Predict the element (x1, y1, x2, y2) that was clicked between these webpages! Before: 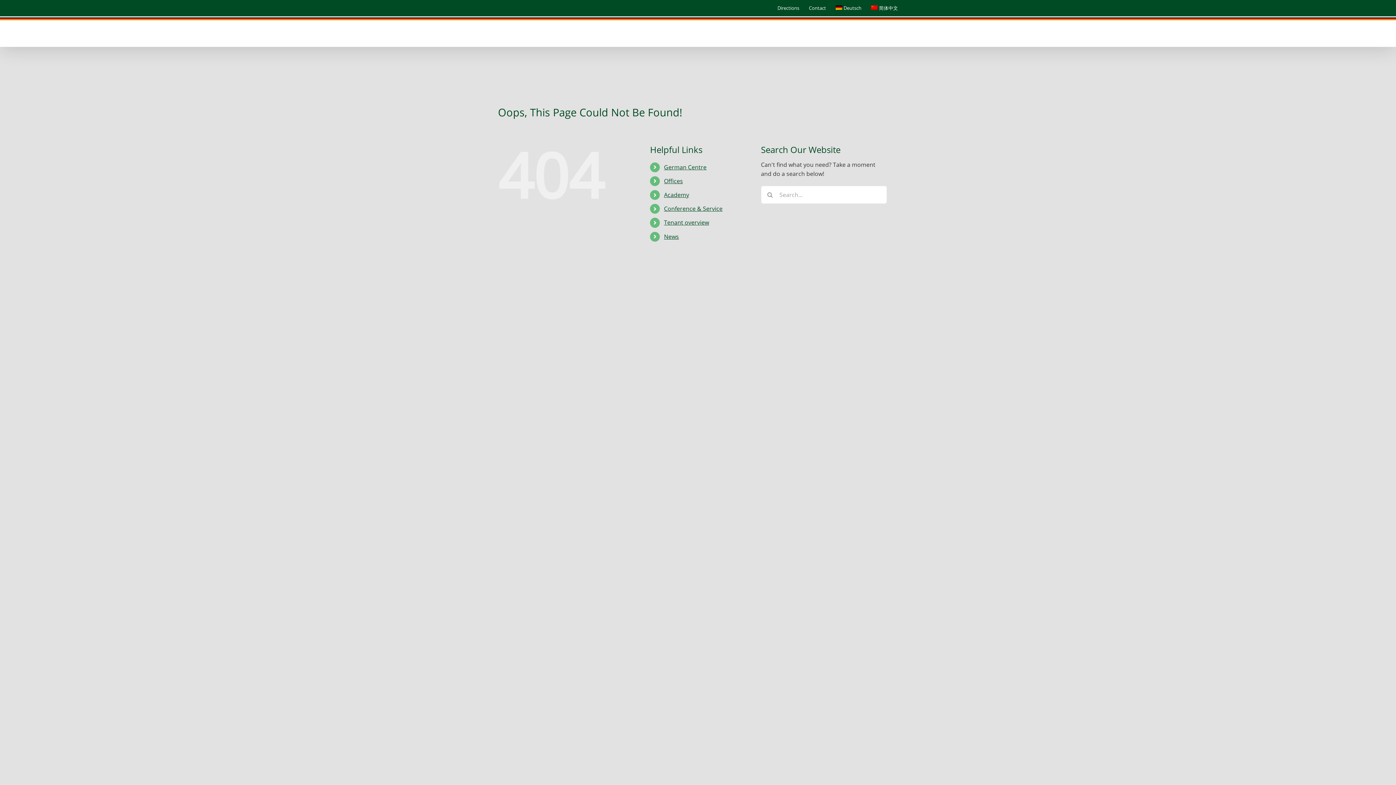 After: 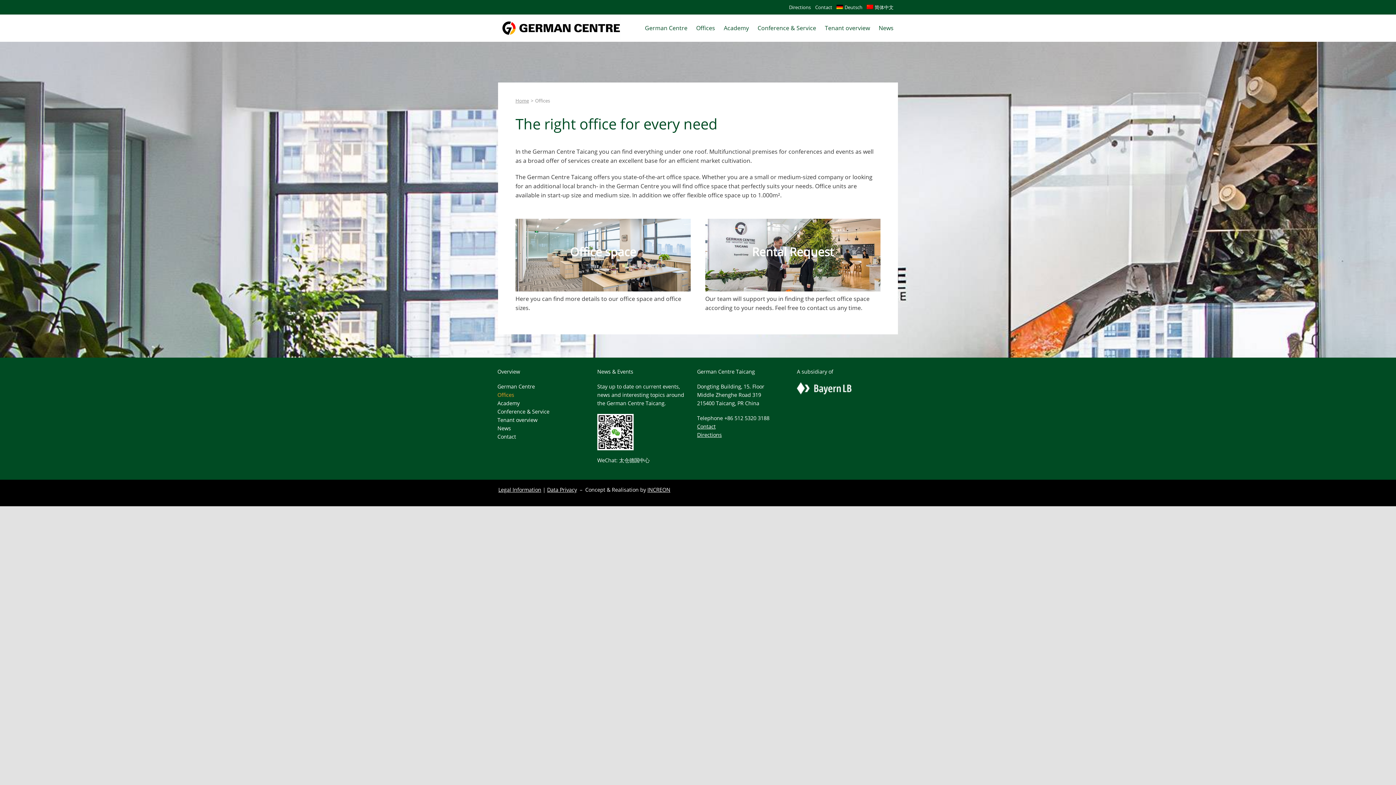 Action: label: Offices bbox: (699, 16, 718, 46)